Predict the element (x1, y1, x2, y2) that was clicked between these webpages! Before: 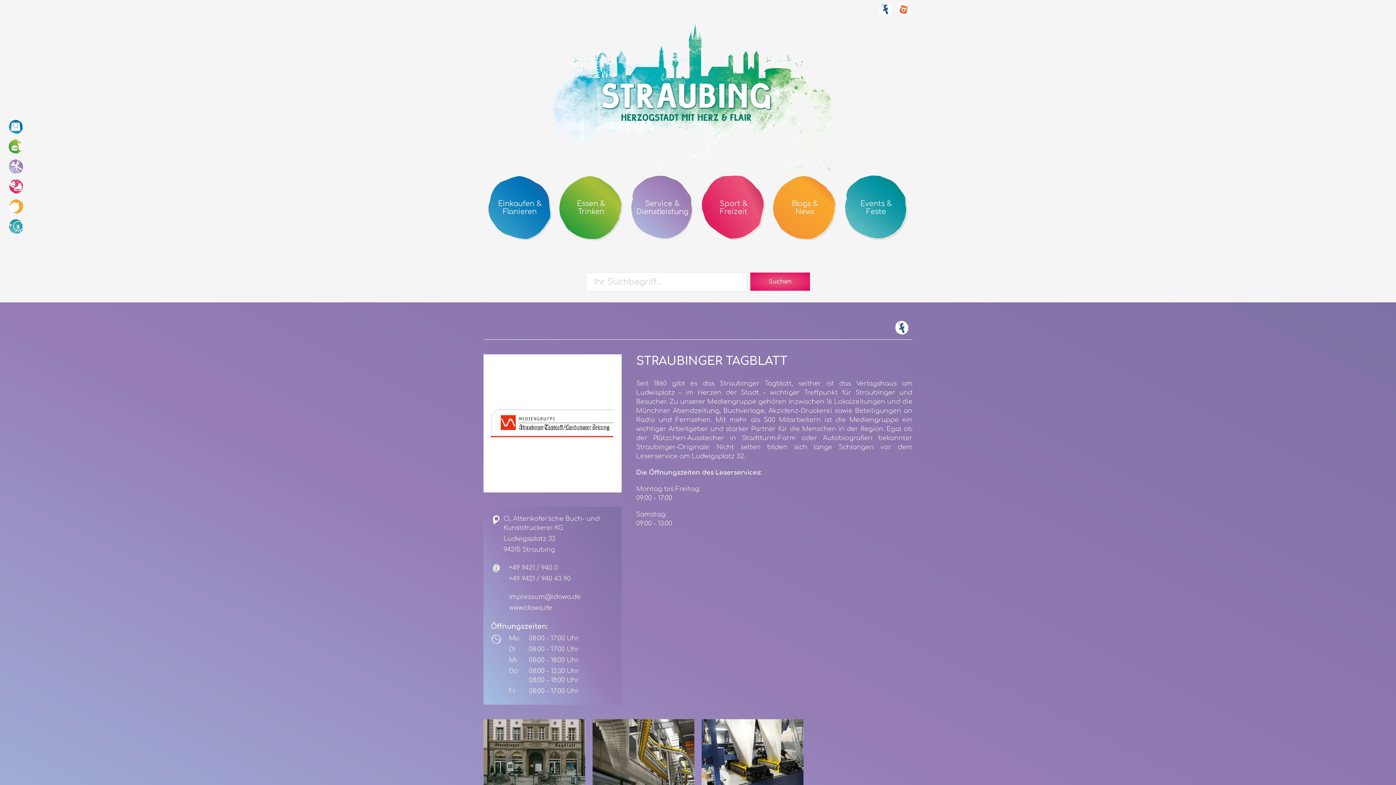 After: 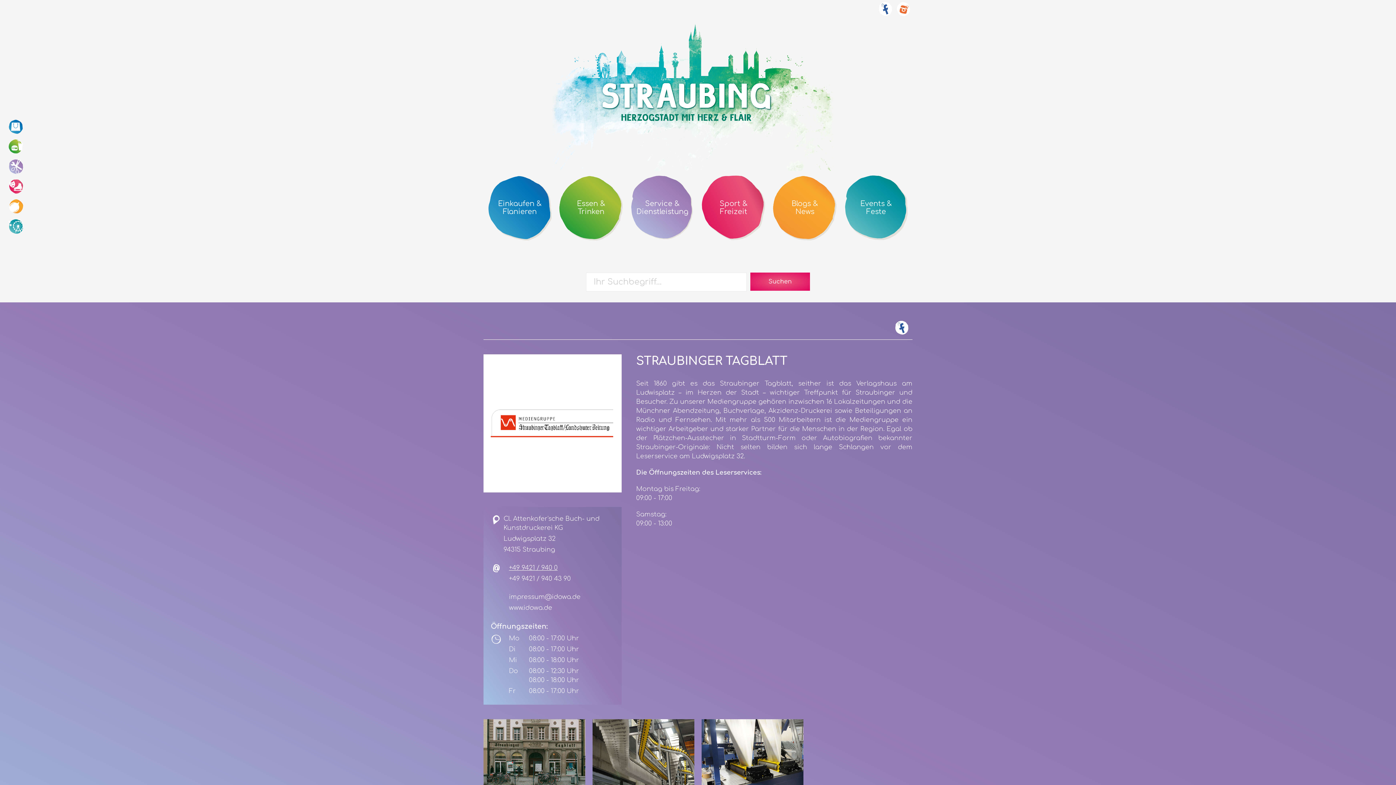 Action: label: +49 9421 / 940 0 bbox: (509, 564, 557, 571)